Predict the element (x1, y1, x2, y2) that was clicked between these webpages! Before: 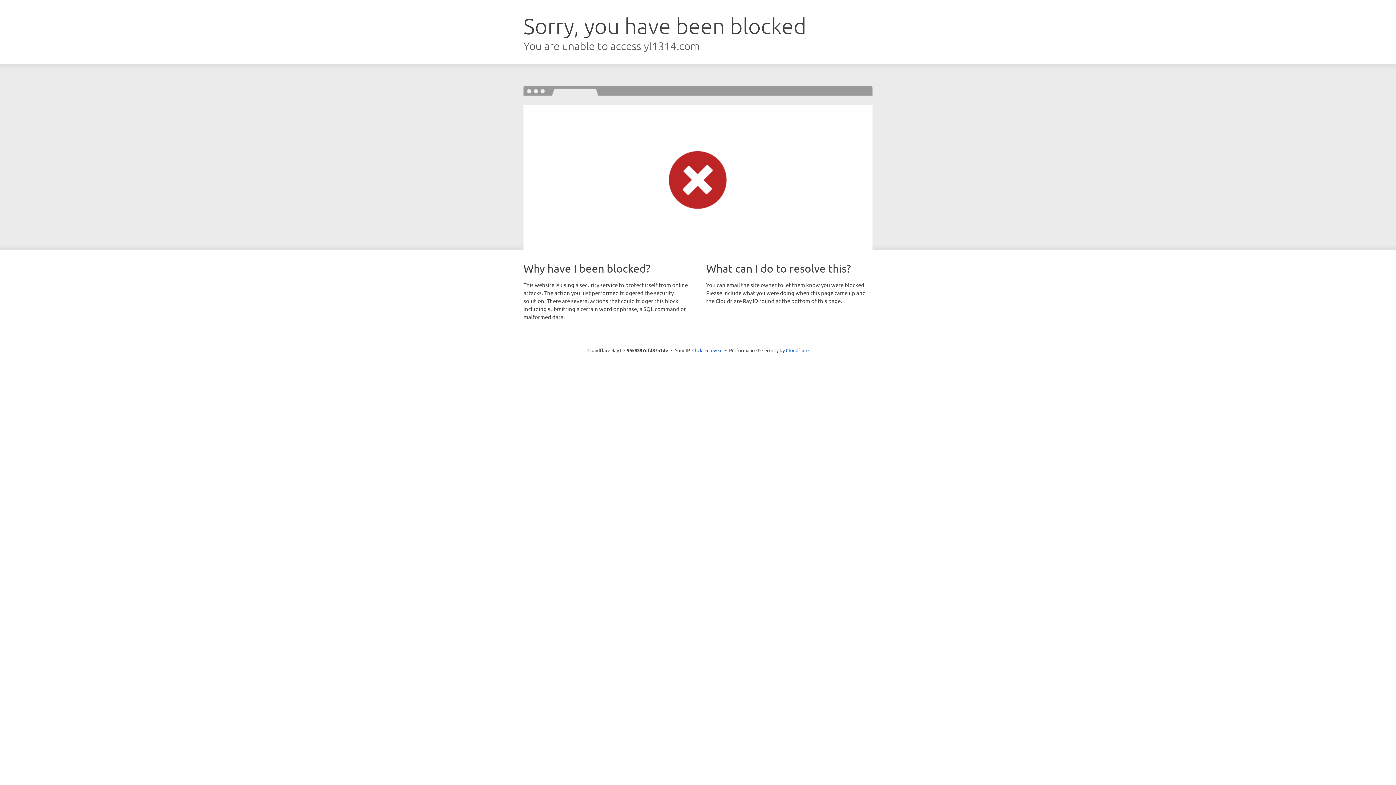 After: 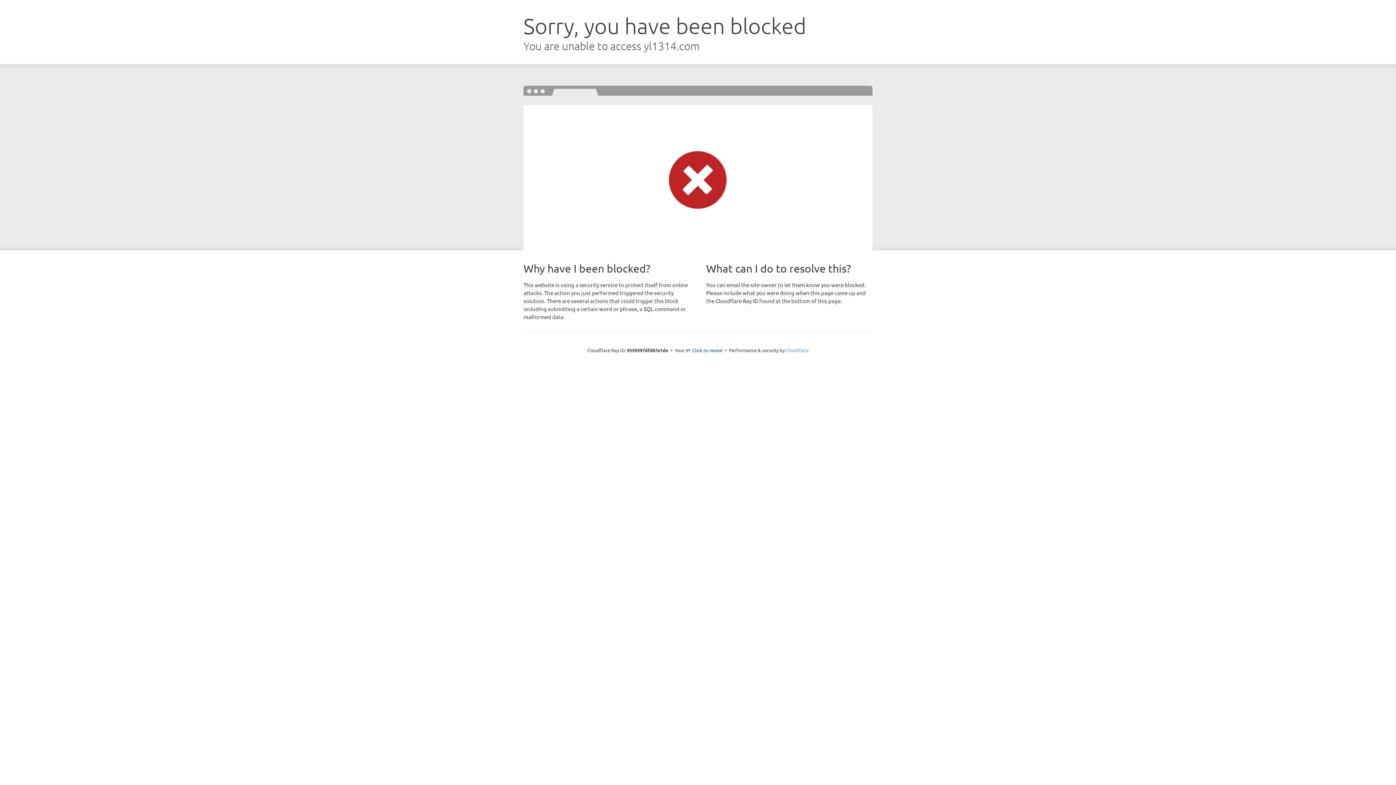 Action: bbox: (786, 347, 808, 353) label: Cloudflare